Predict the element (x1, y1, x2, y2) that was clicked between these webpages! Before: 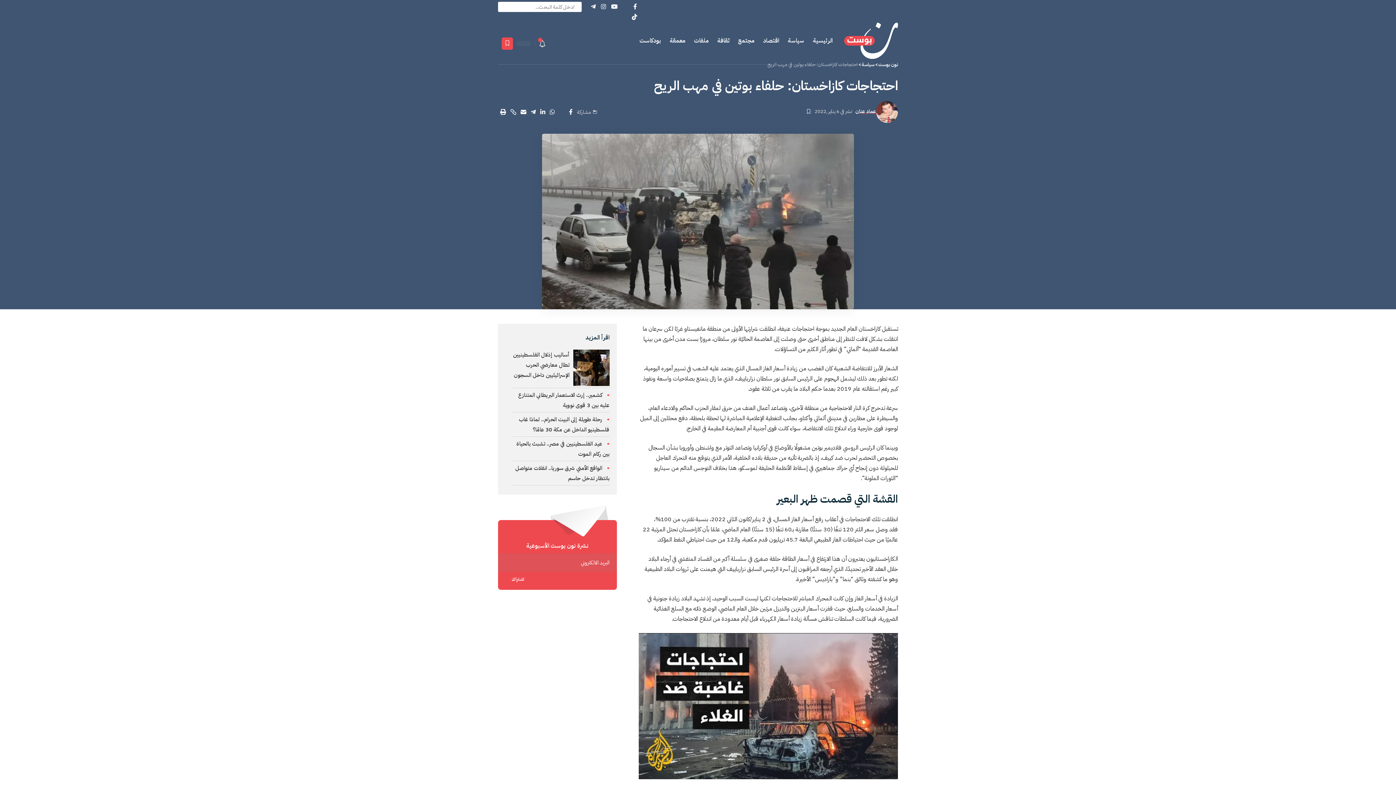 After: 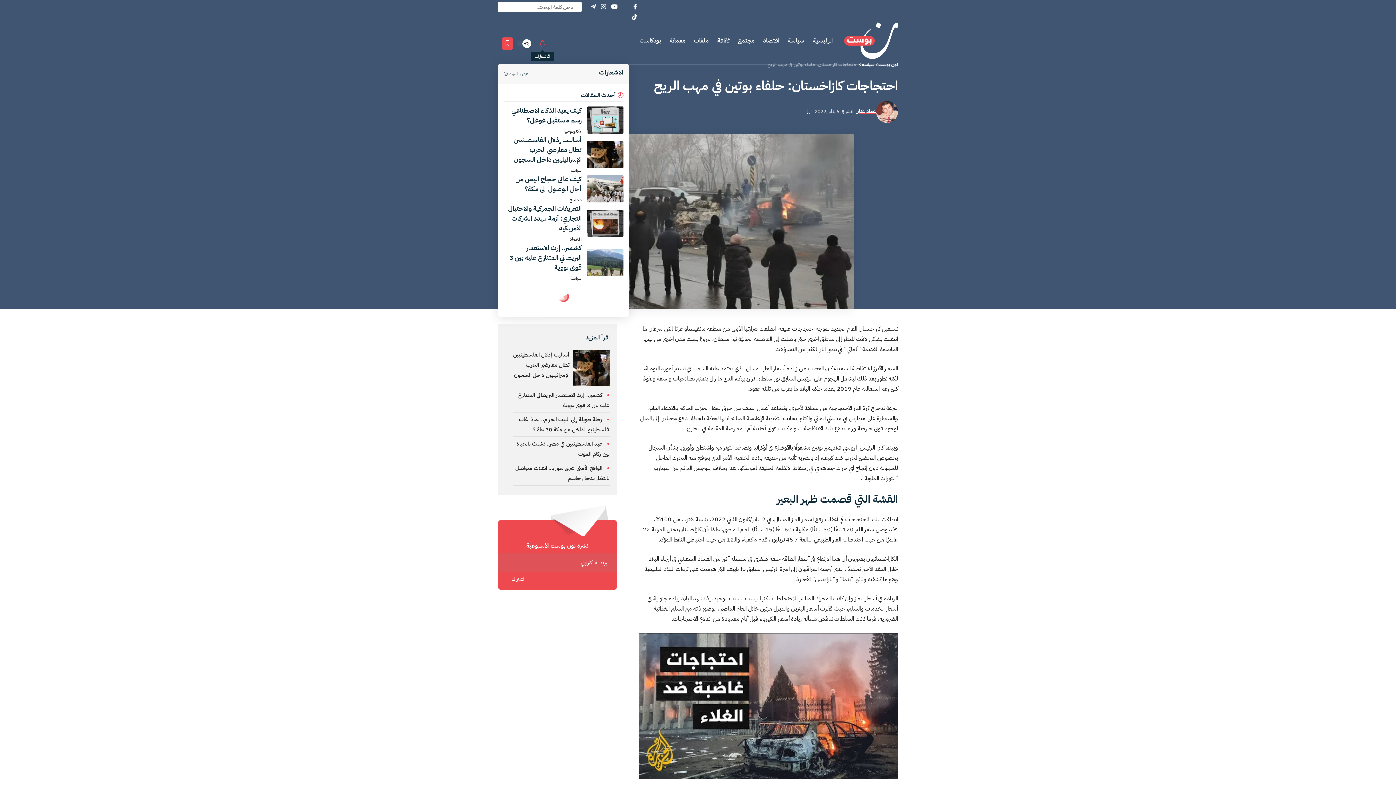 Action: label: notification bbox: (538, 37, 546, 49)